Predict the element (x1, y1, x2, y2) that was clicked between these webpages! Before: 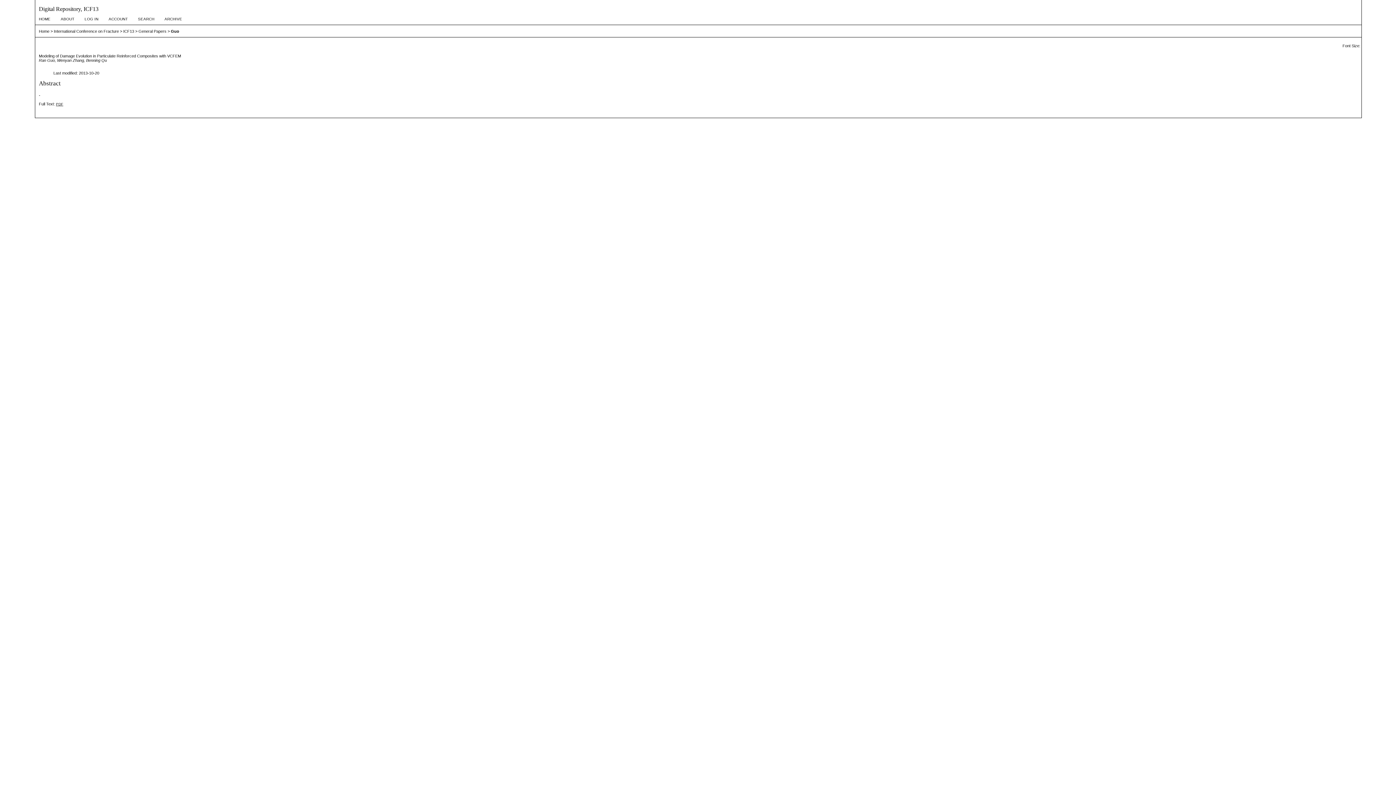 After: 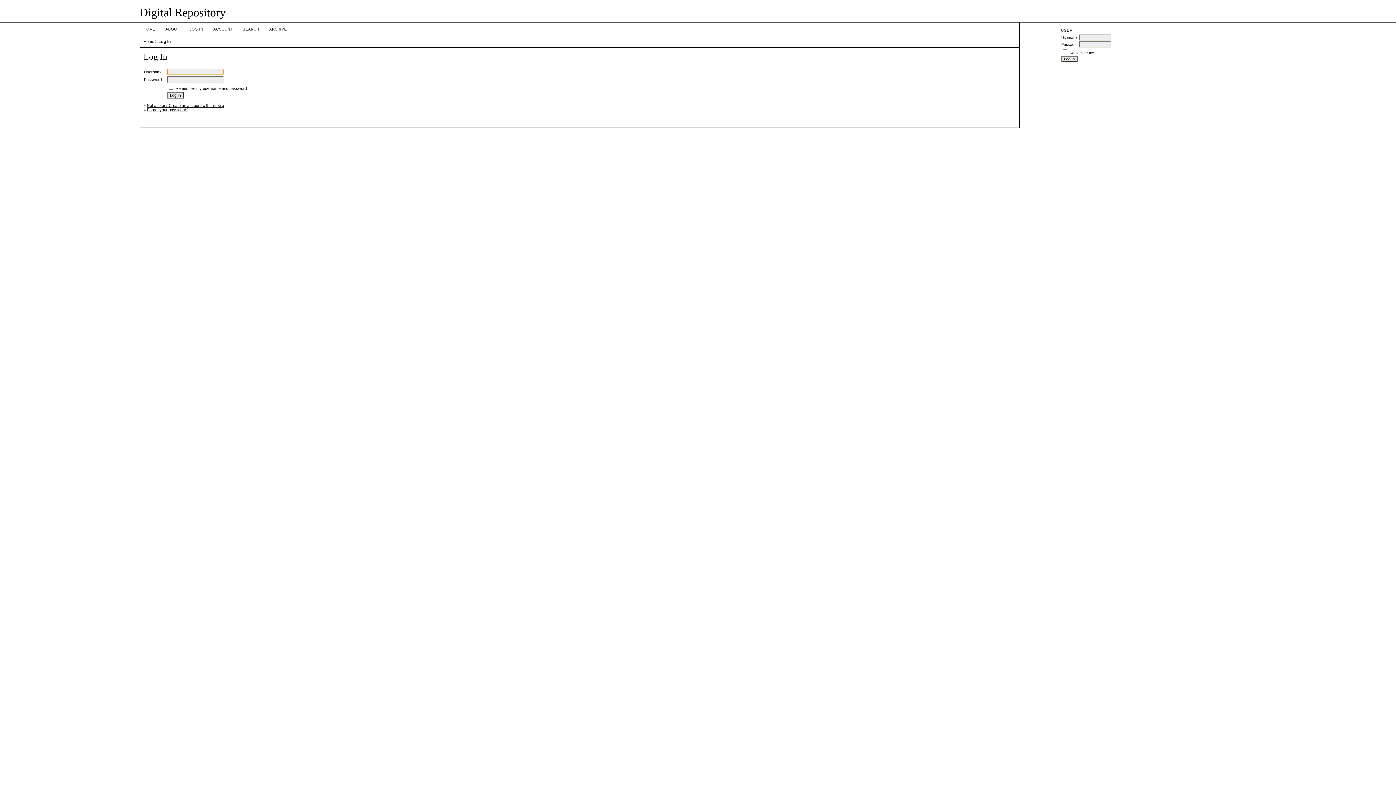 Action: label: LOG IN bbox: (84, 17, 98, 21)